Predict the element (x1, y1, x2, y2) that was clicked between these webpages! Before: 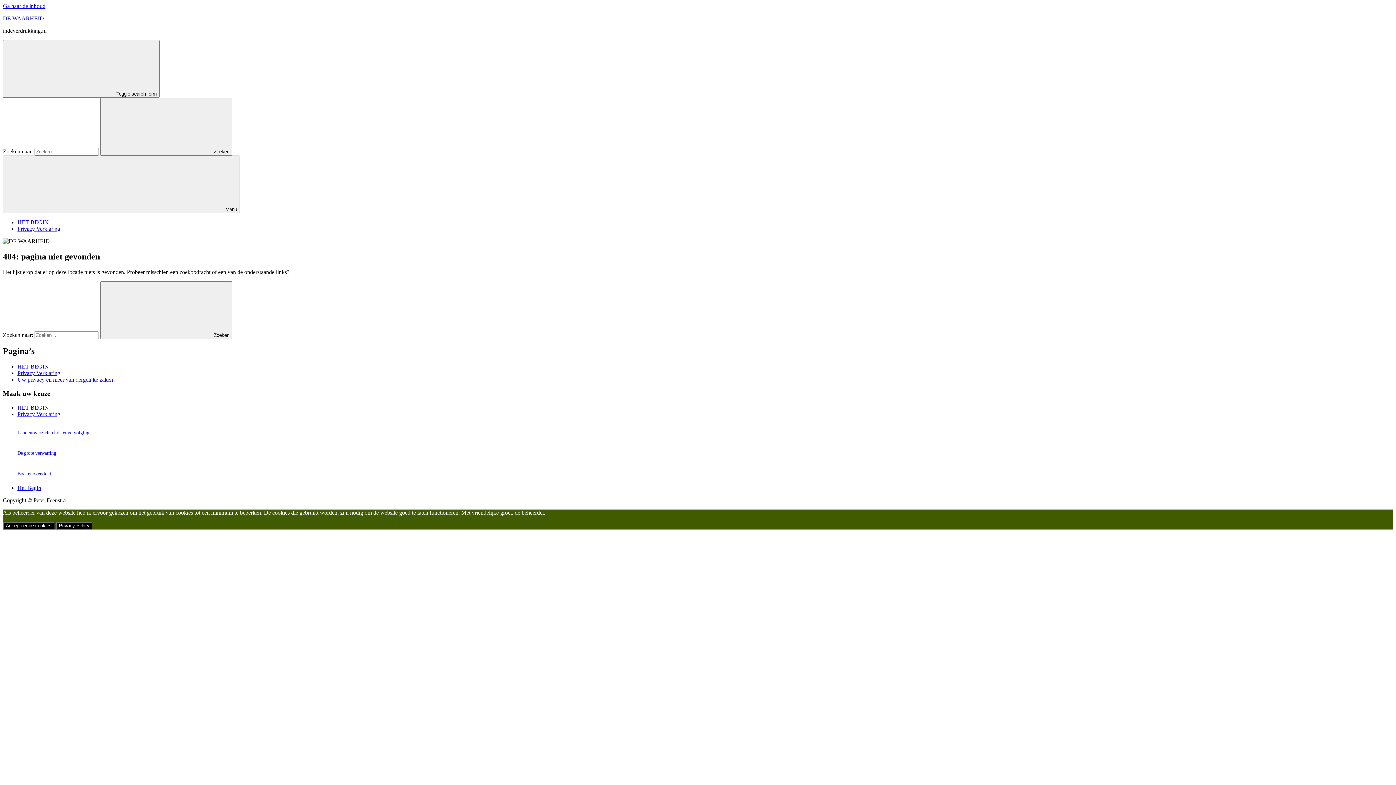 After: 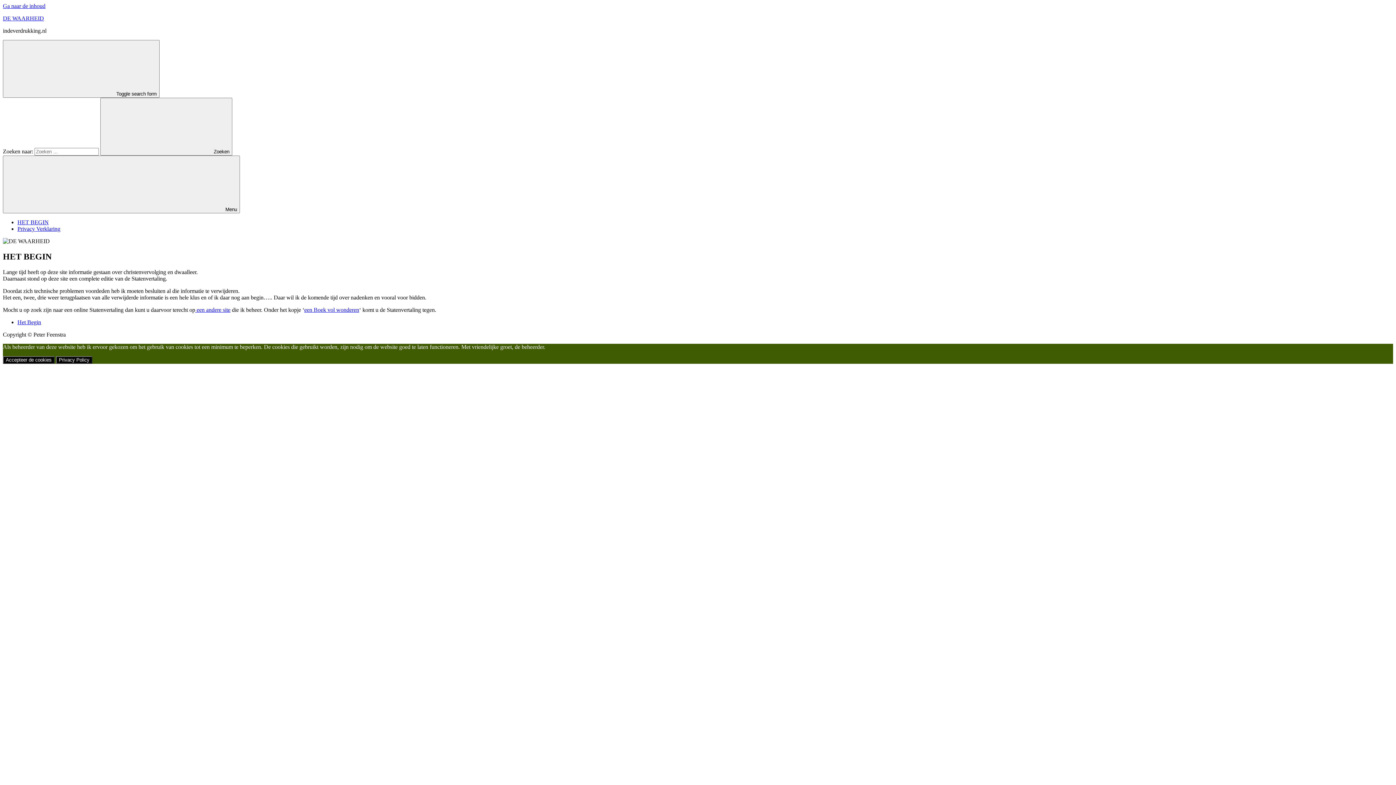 Action: label: DE WAARHEID bbox: (2, 15, 44, 21)